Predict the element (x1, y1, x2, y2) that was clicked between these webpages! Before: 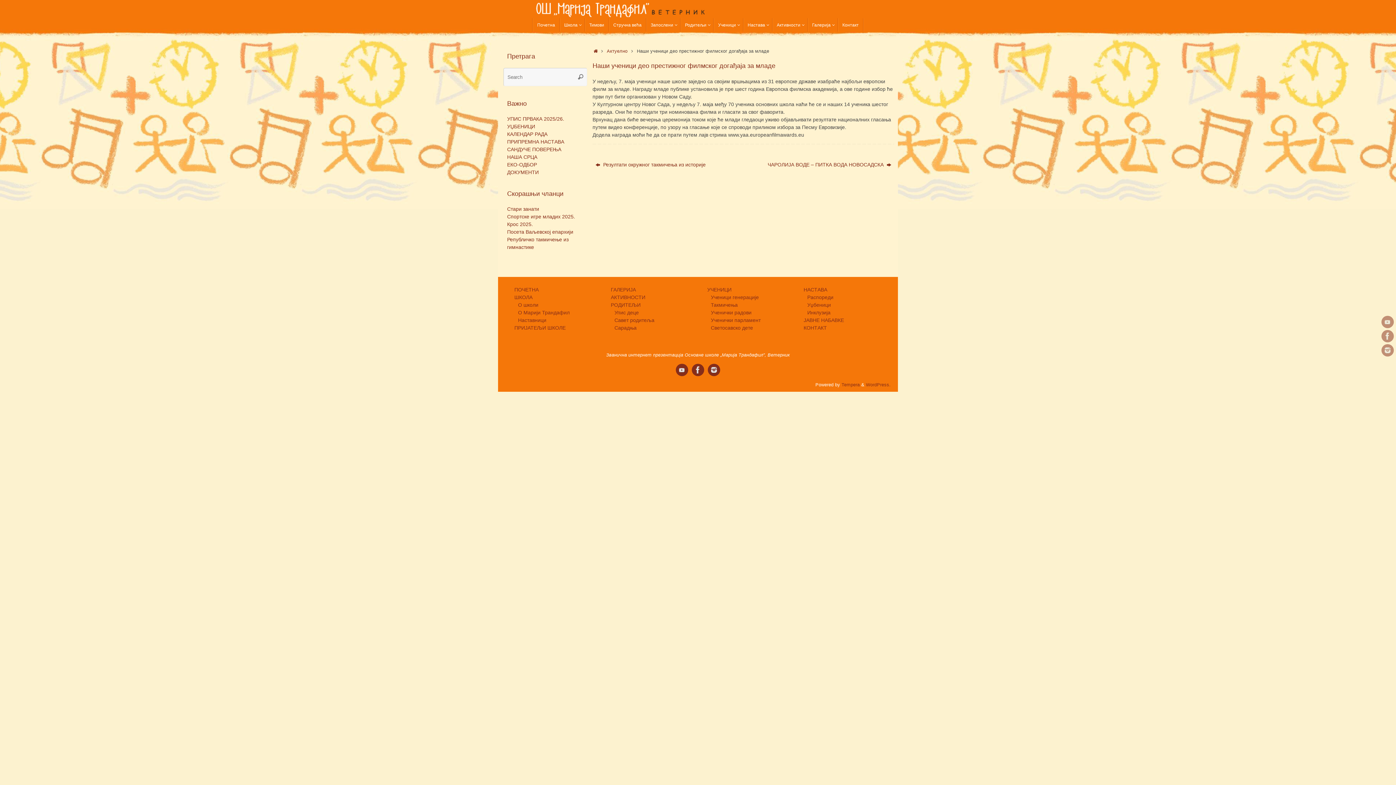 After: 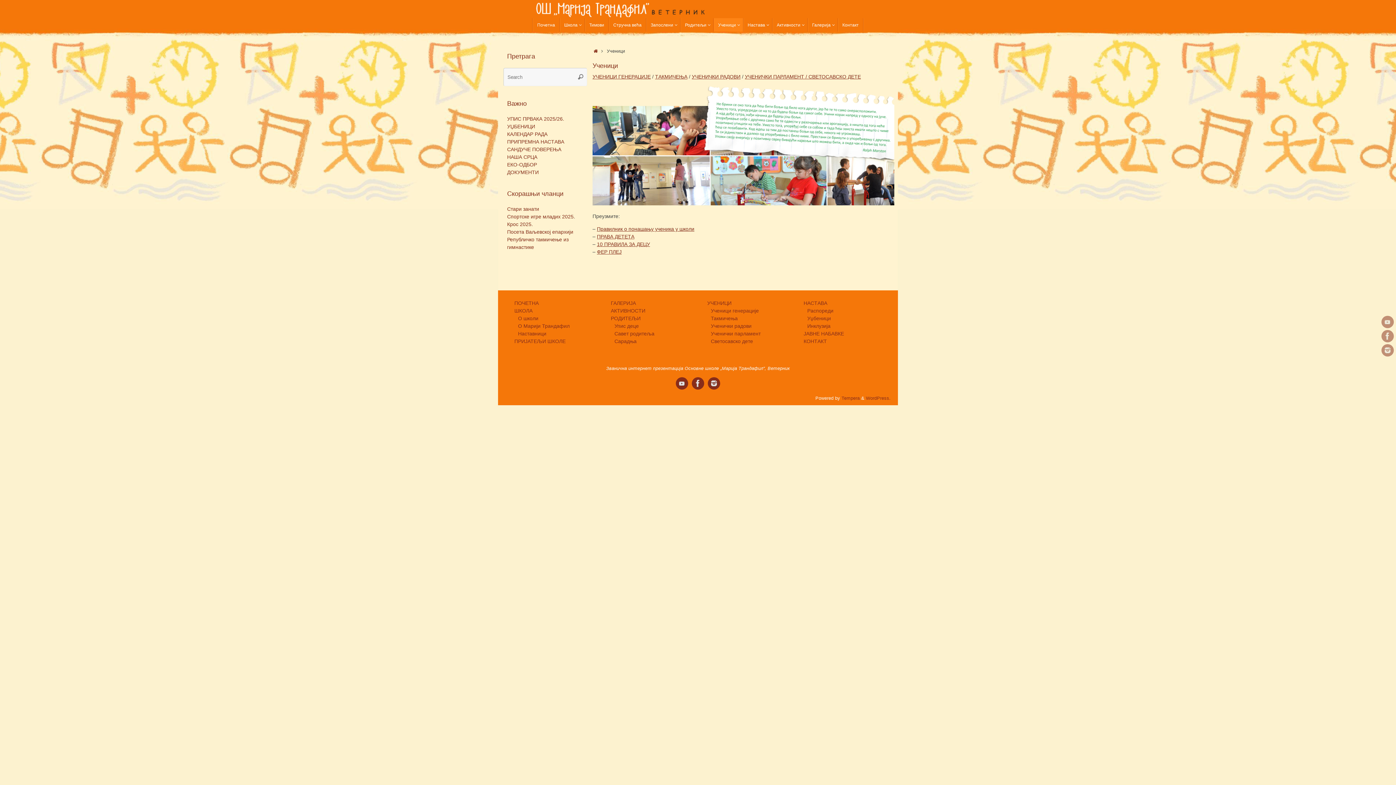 Action: label: Ученици bbox: (713, 18, 743, 31)